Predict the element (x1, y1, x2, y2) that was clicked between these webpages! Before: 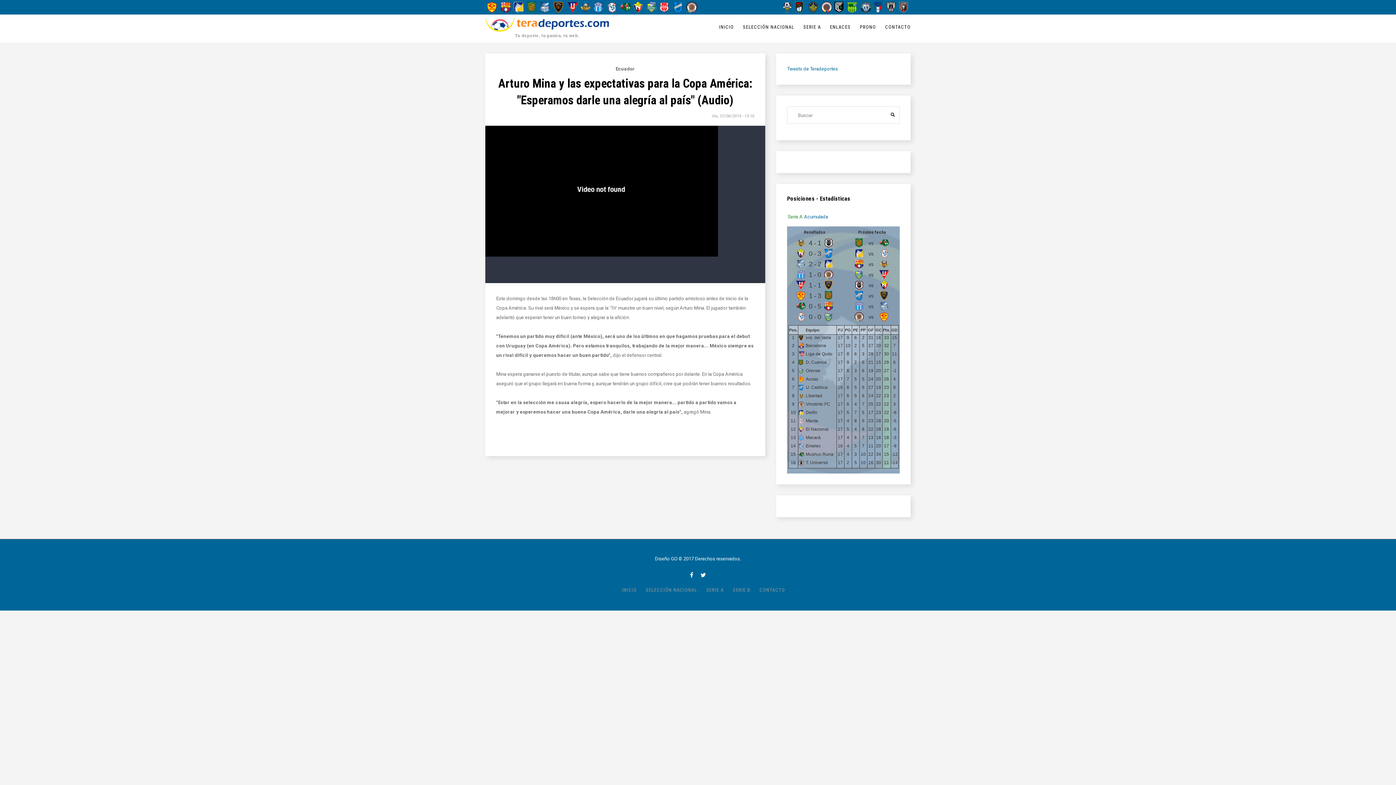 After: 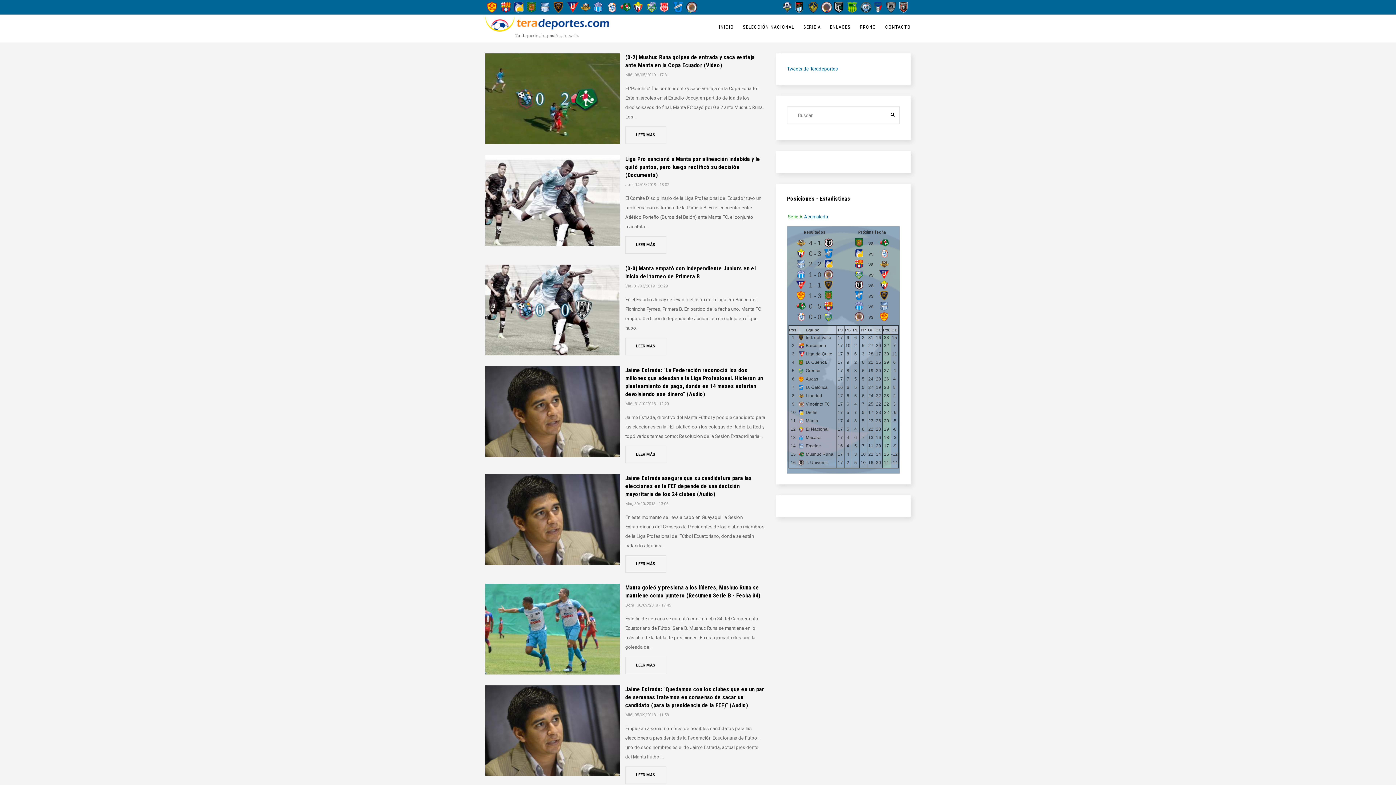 Action: bbox: (605, 1, 618, 12)